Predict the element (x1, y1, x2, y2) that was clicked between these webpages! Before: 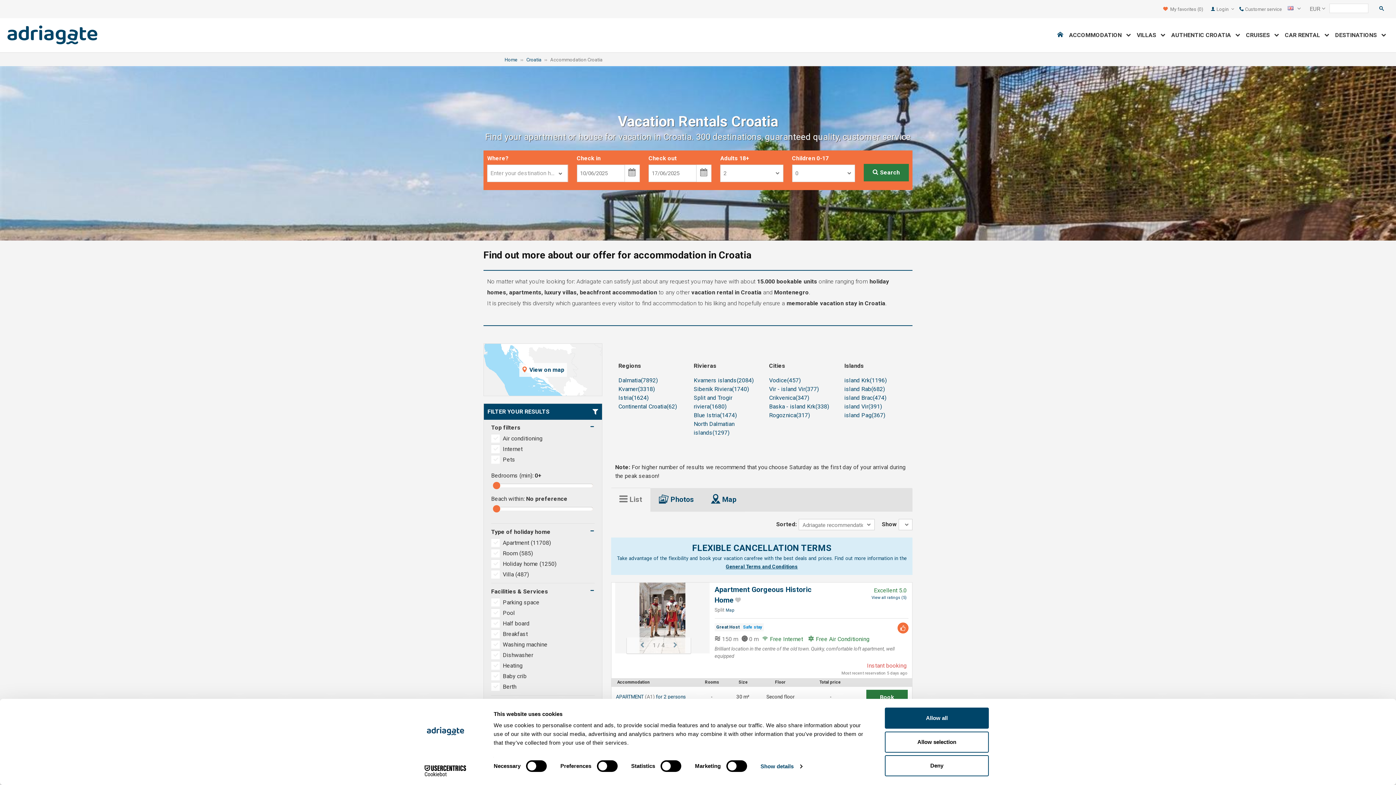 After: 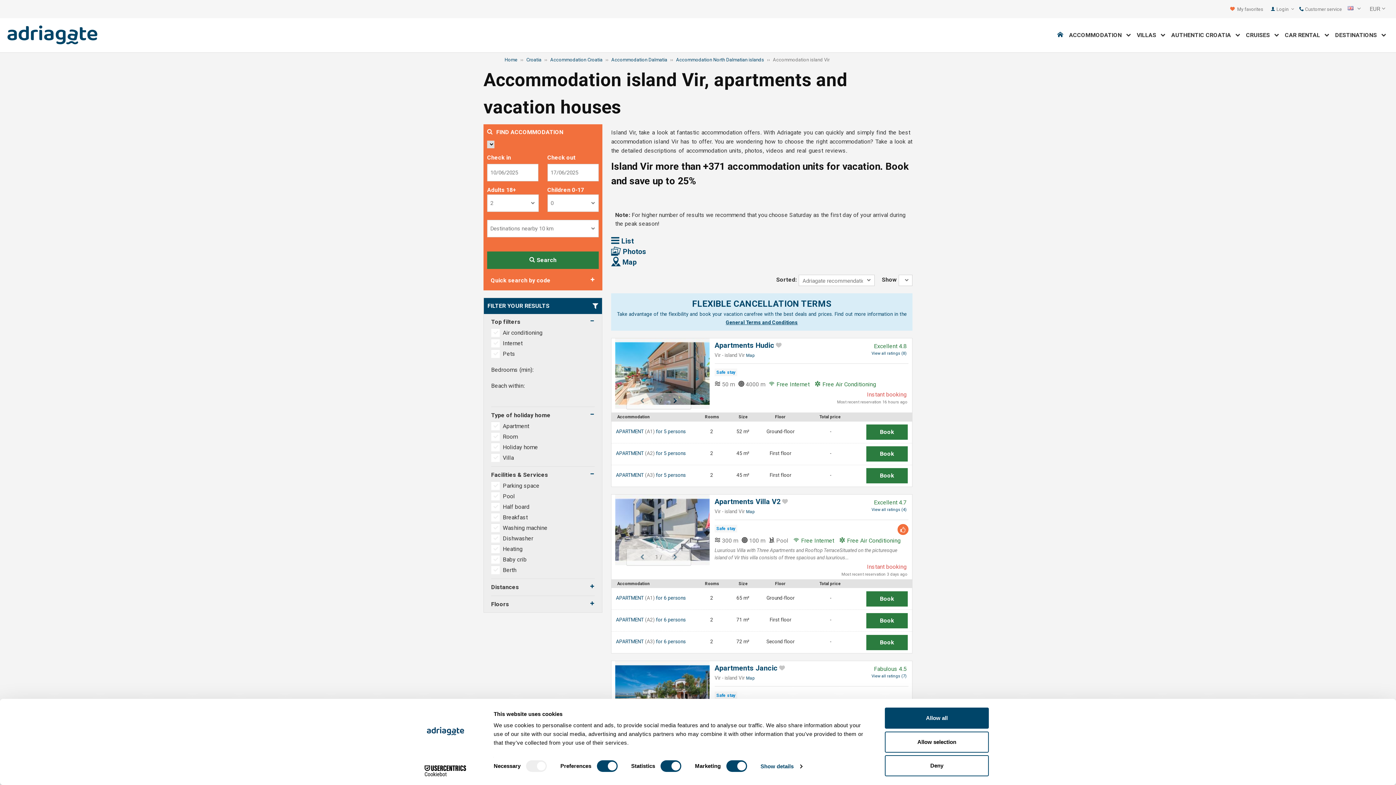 Action: label: island Vir(391) bbox: (844, 403, 882, 410)